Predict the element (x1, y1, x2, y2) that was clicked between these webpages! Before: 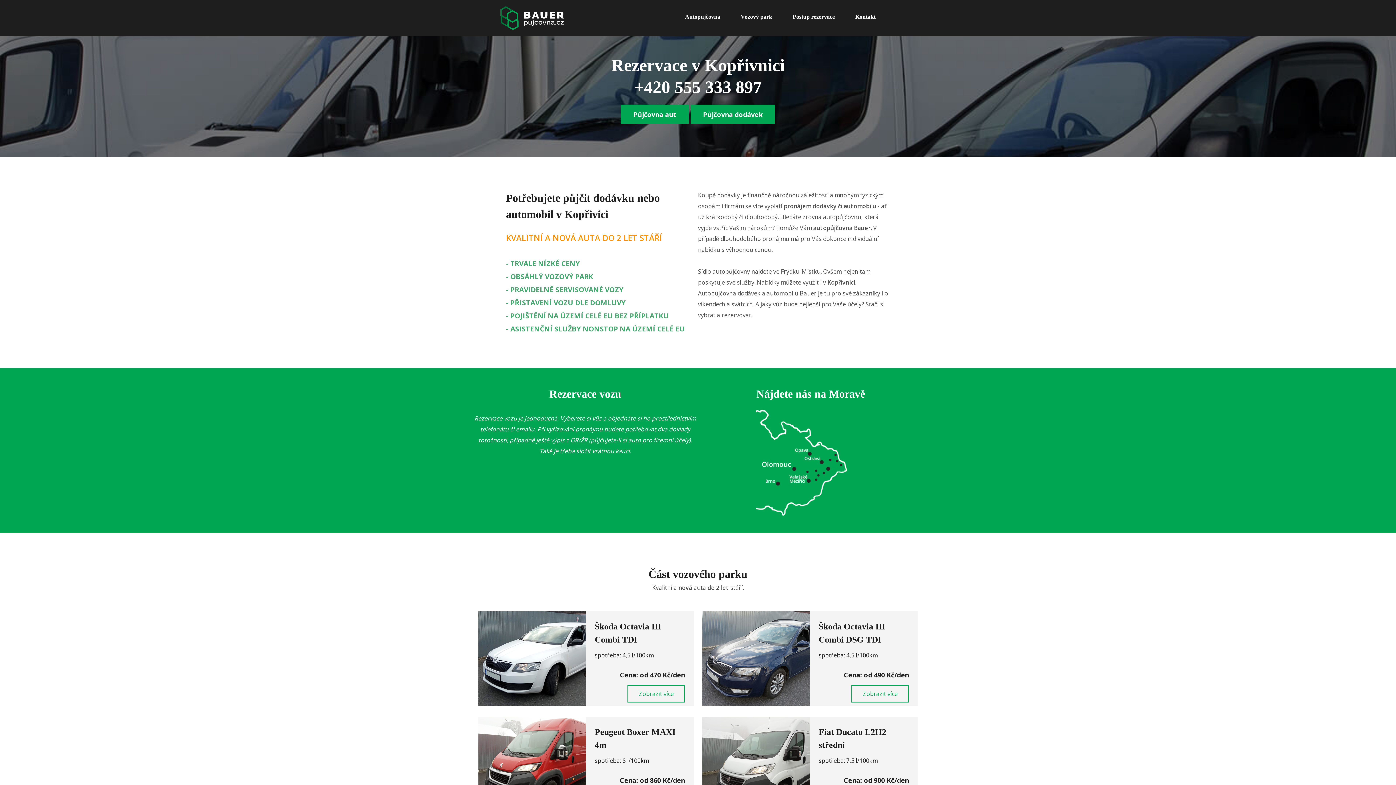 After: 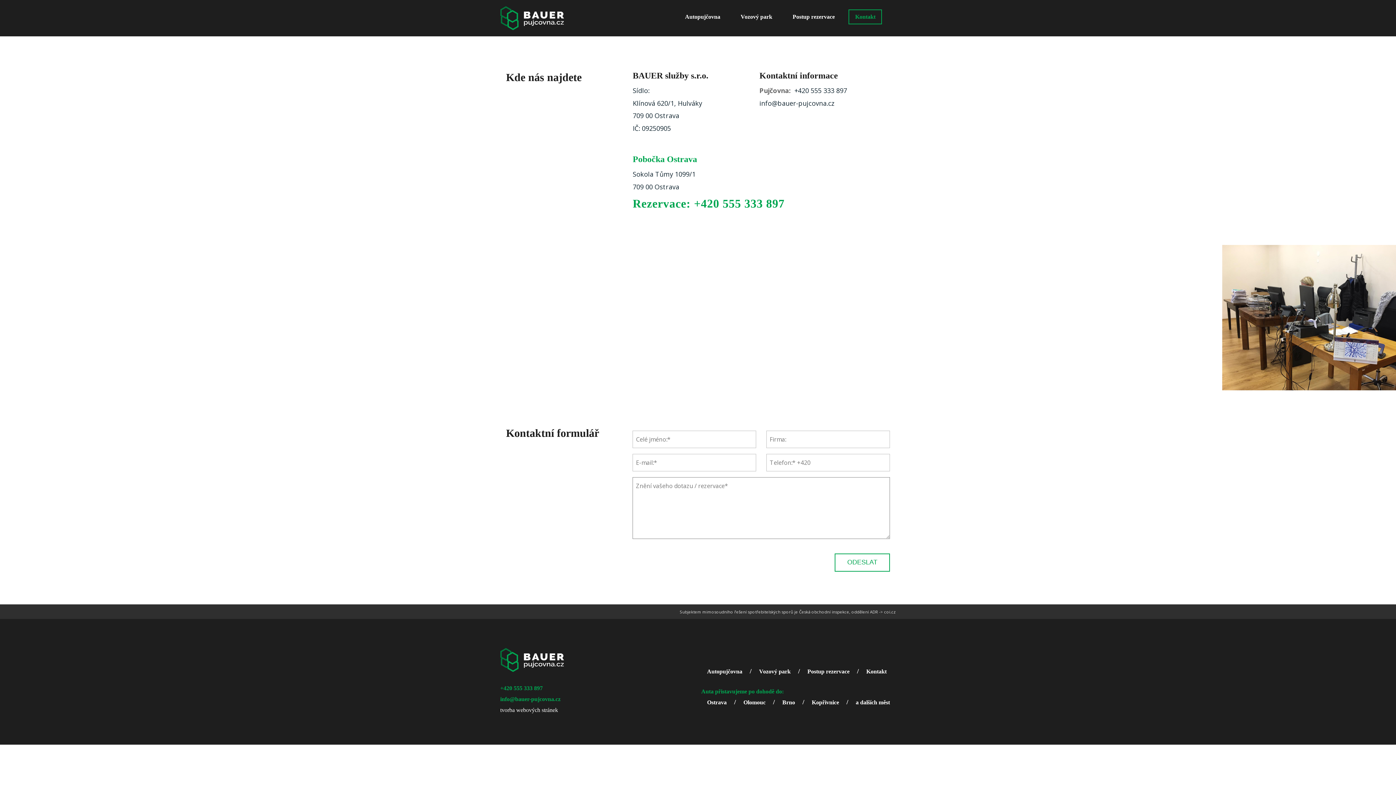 Action: bbox: (848, 9, 882, 24) label: Kontakt